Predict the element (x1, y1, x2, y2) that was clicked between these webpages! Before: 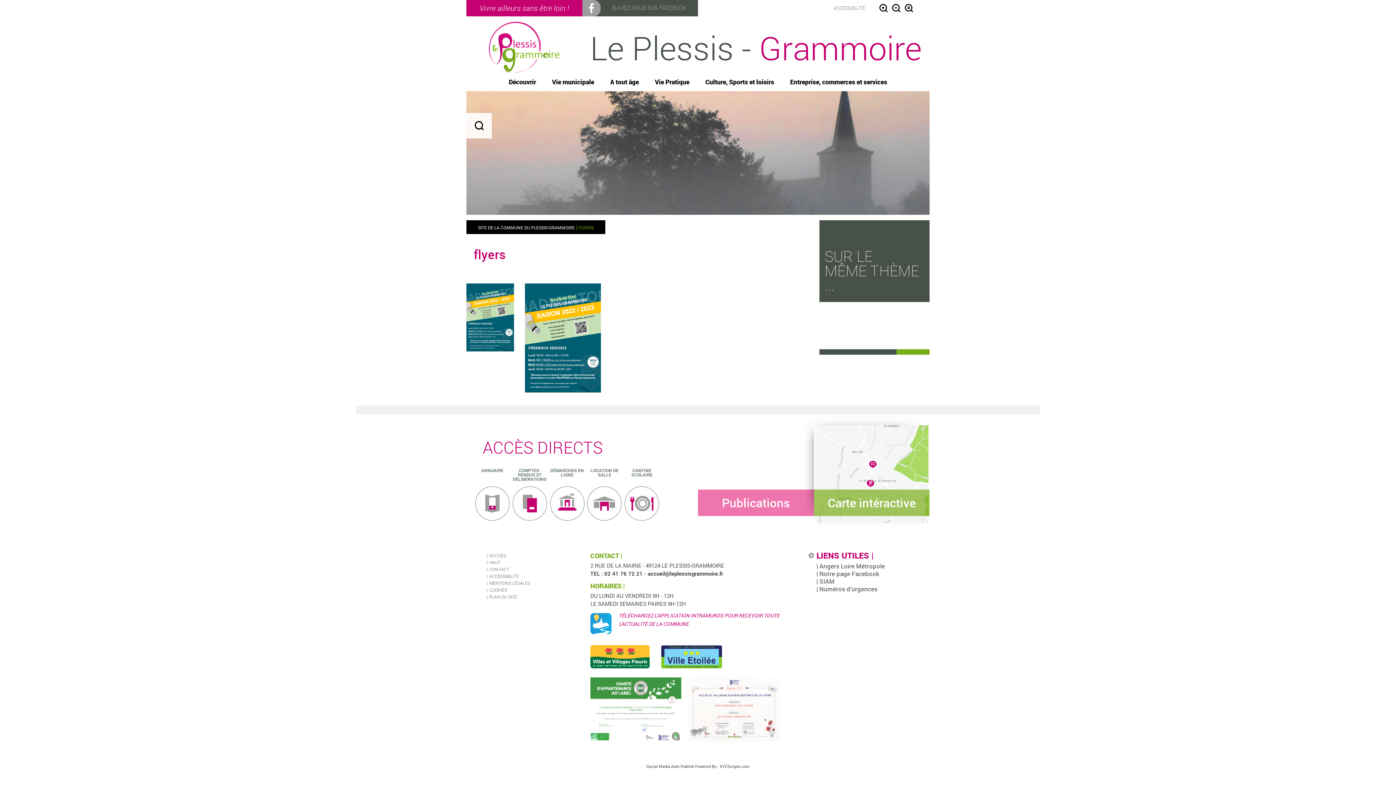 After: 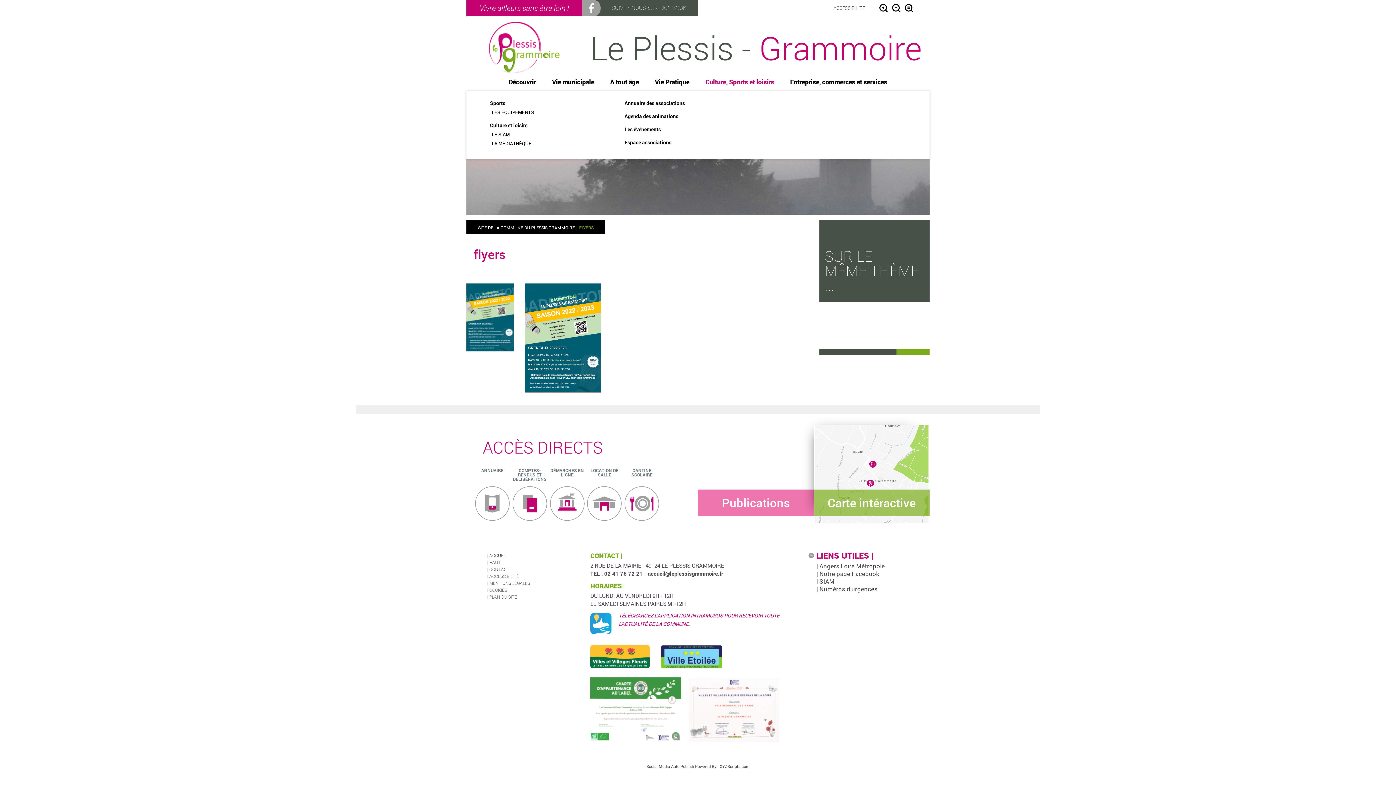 Action: label: Culture, Sports et loisirs bbox: (705, 78, 774, 85)